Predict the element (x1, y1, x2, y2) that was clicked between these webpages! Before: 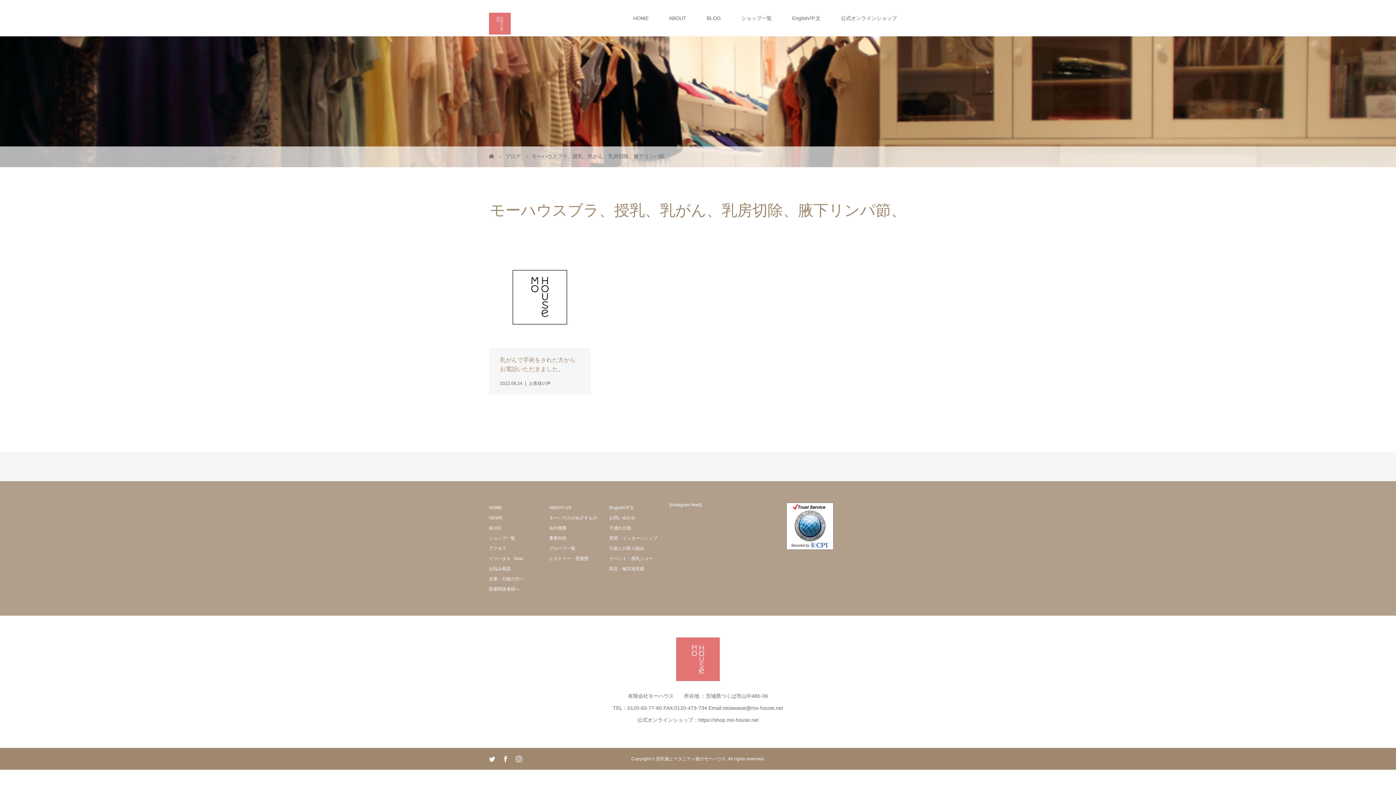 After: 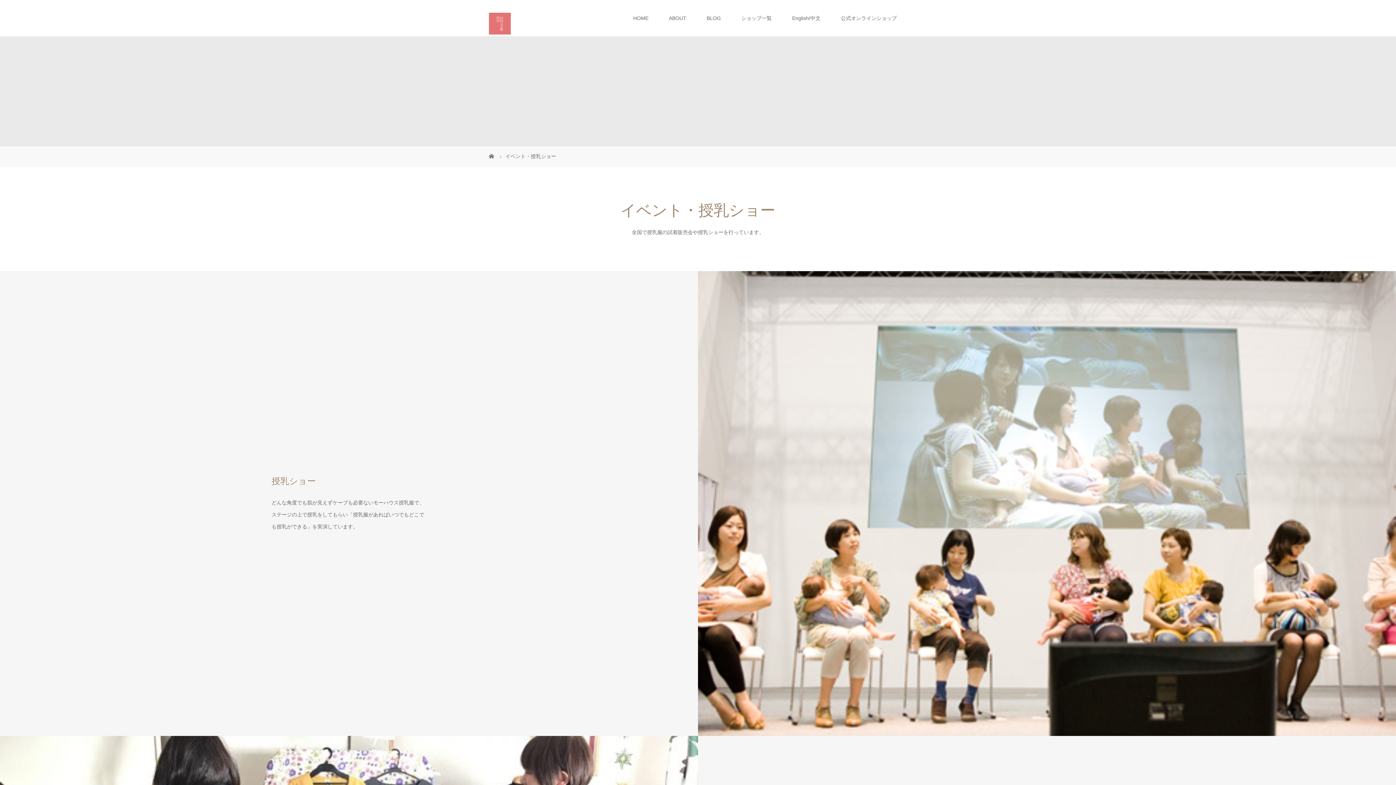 Action: bbox: (609, 556, 653, 561) label: イベント・授乳ショー